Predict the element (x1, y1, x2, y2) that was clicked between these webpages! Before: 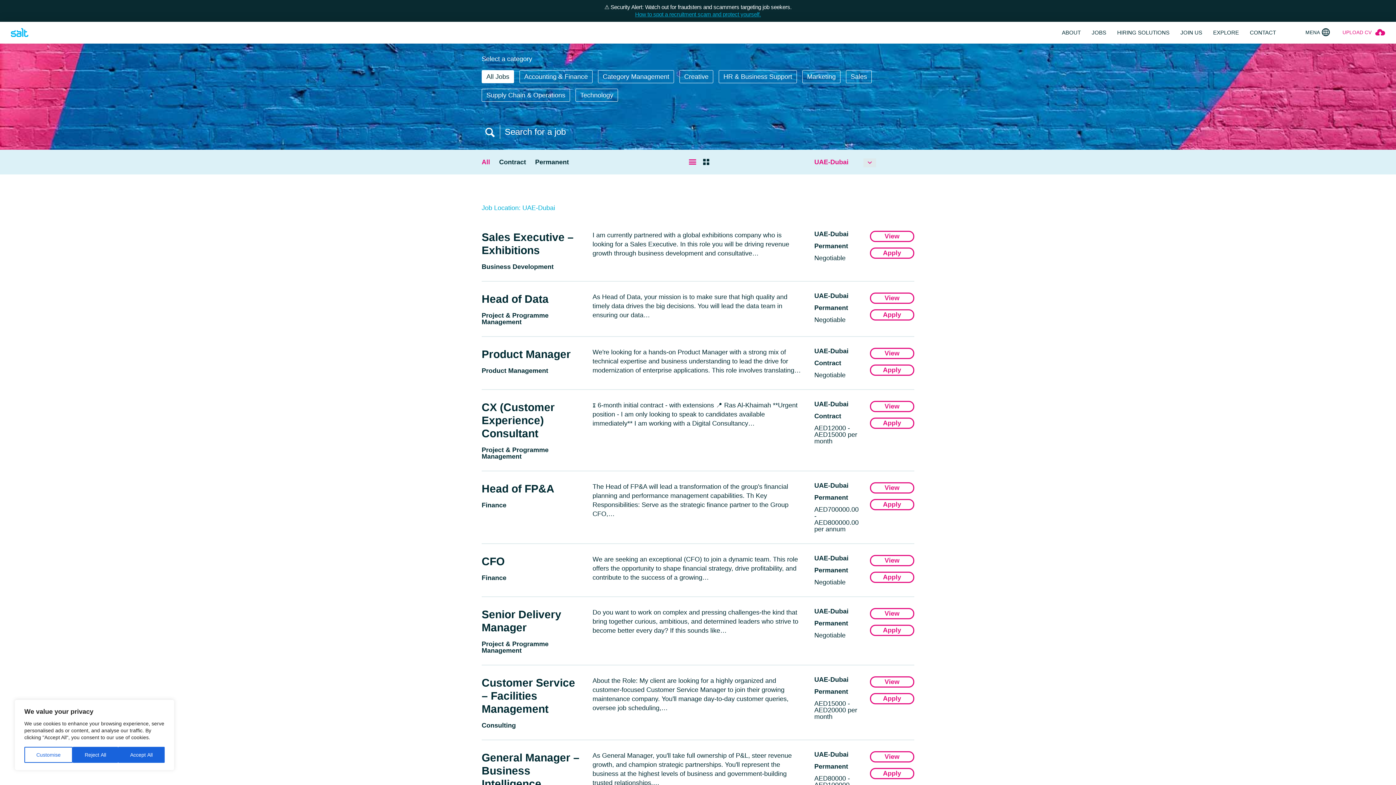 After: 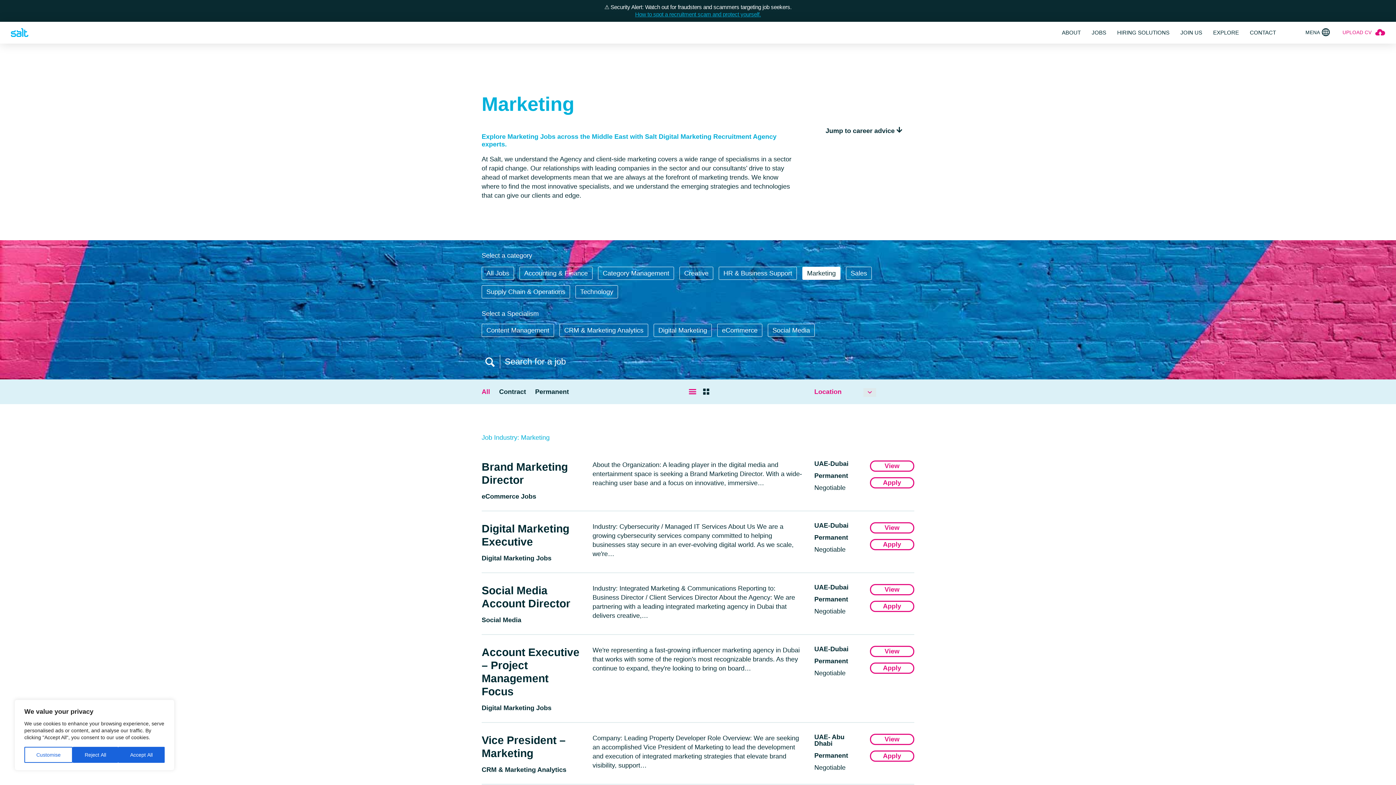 Action: bbox: (802, 70, 840, 83) label: Marketing